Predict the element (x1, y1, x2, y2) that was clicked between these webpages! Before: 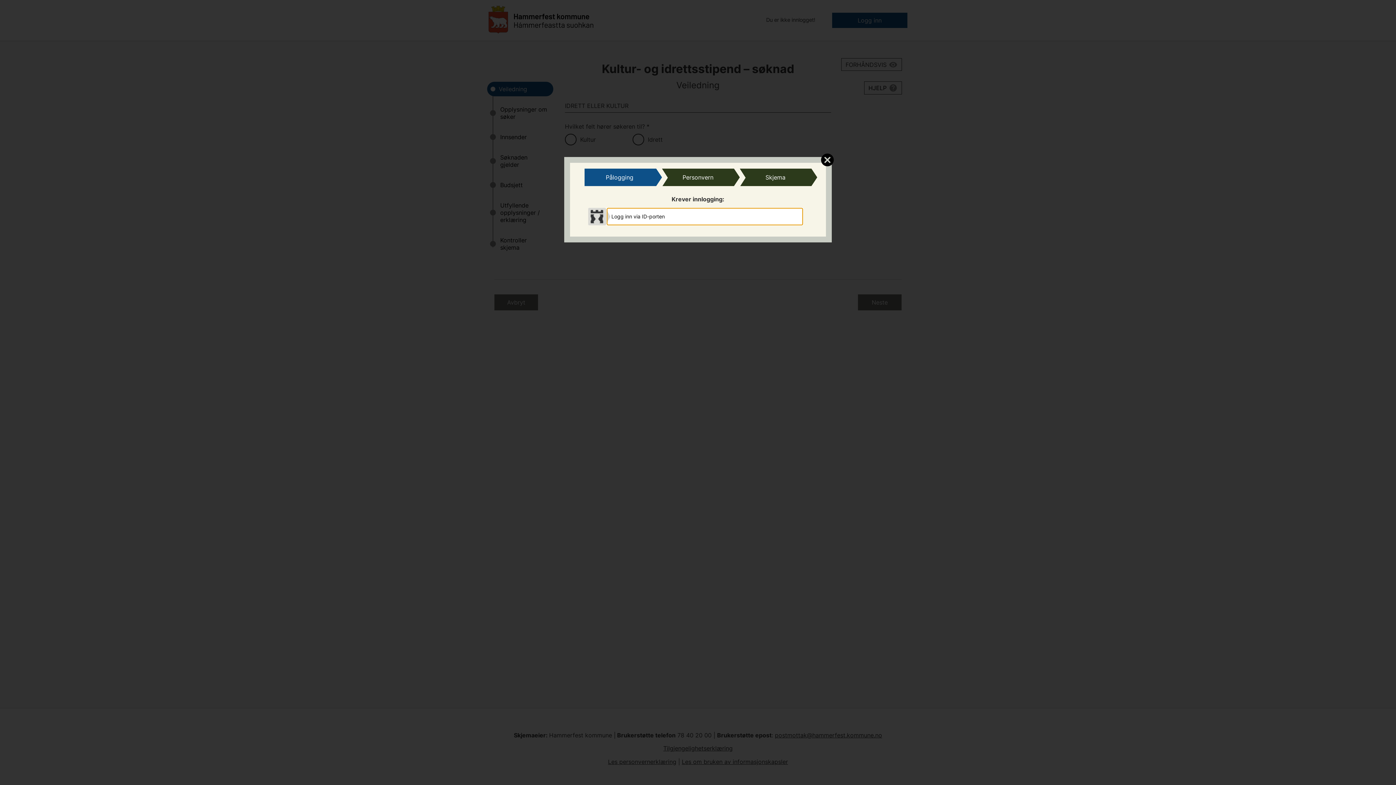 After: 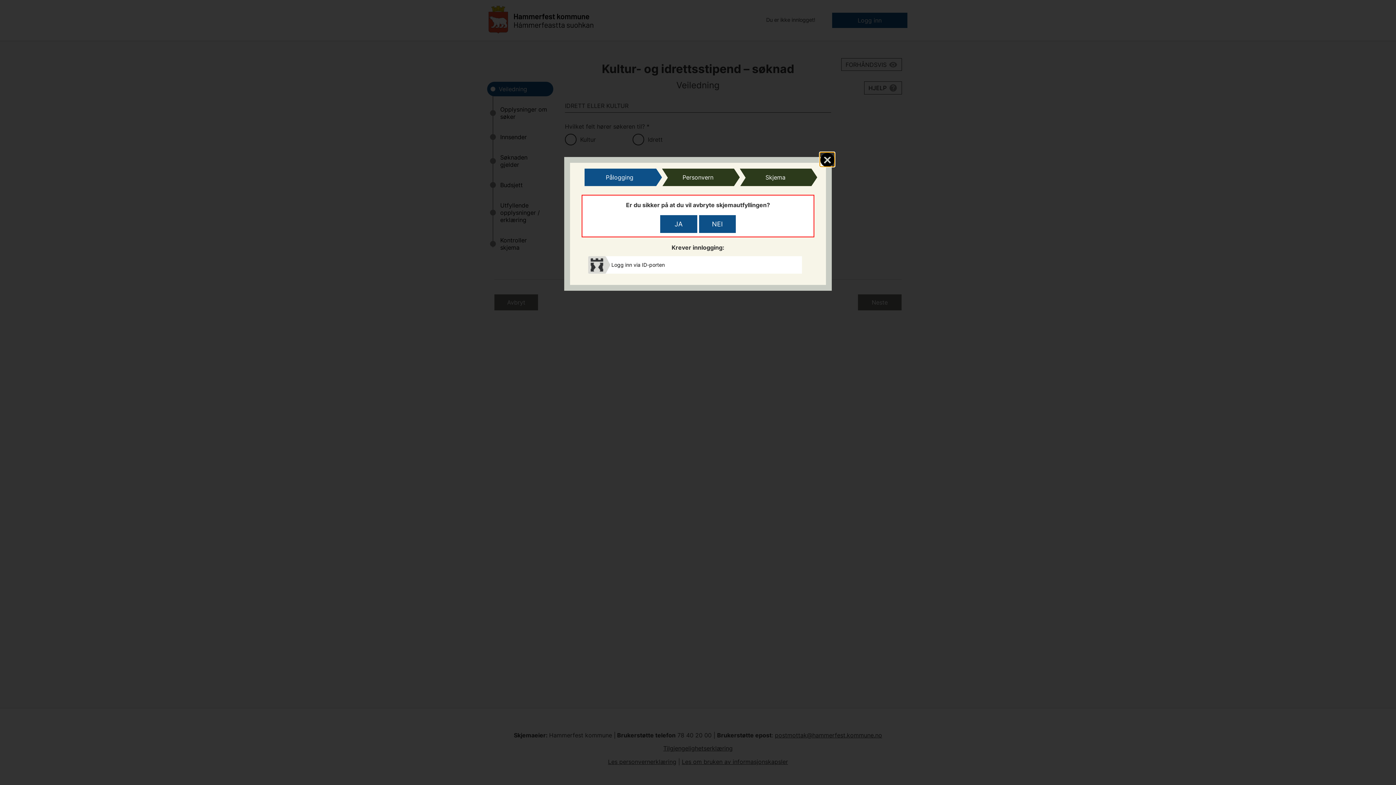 Action: bbox: (820, 152, 834, 166)